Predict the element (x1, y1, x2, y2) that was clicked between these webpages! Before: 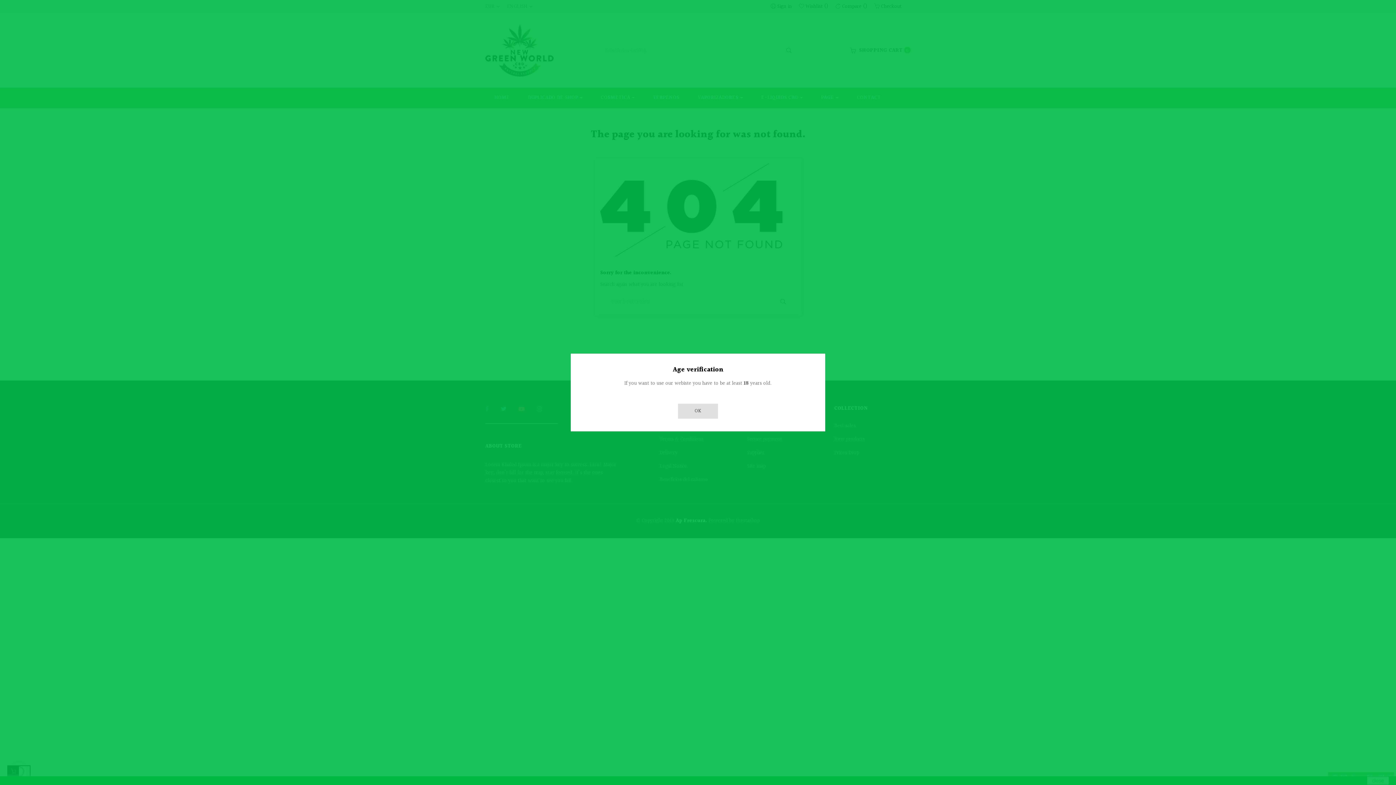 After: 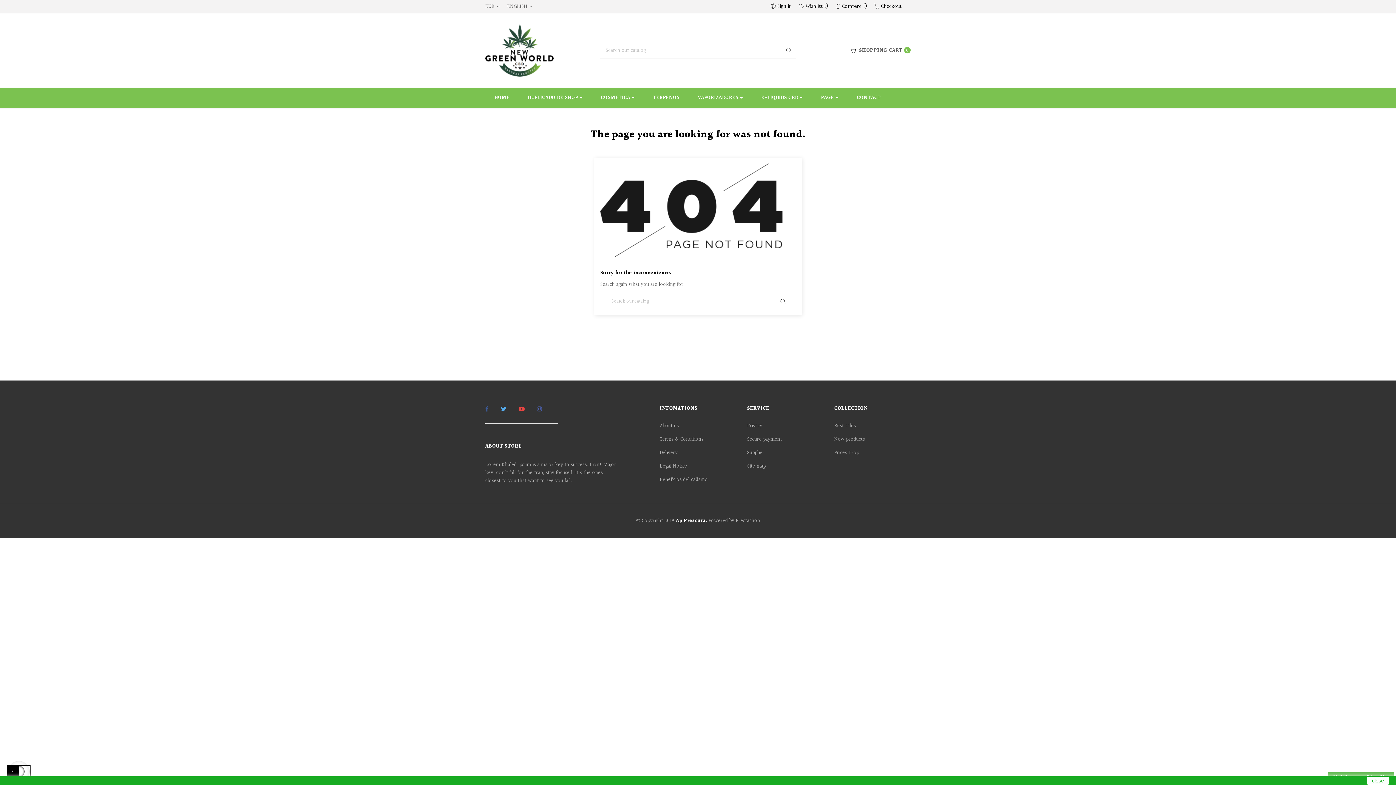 Action: bbox: (678, 404, 718, 418) label: OK